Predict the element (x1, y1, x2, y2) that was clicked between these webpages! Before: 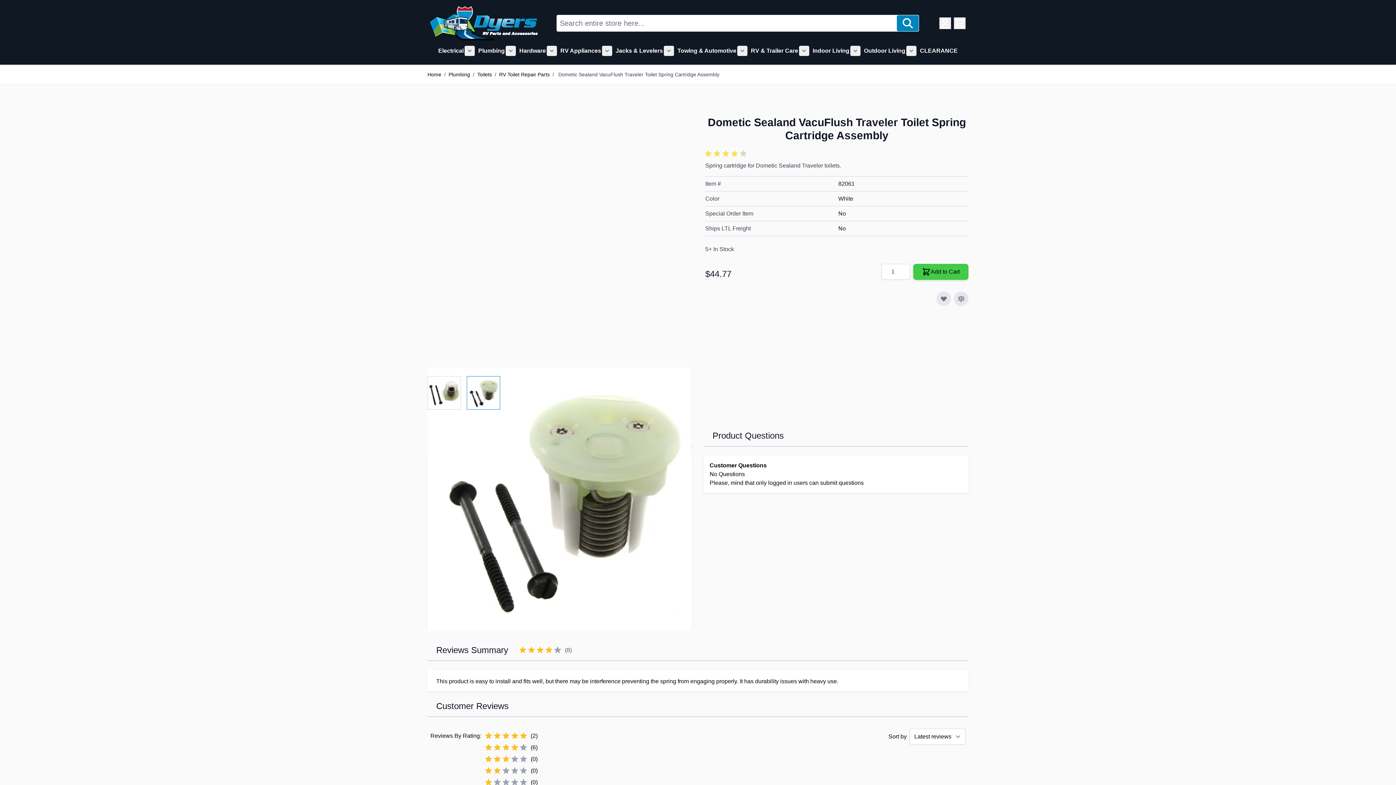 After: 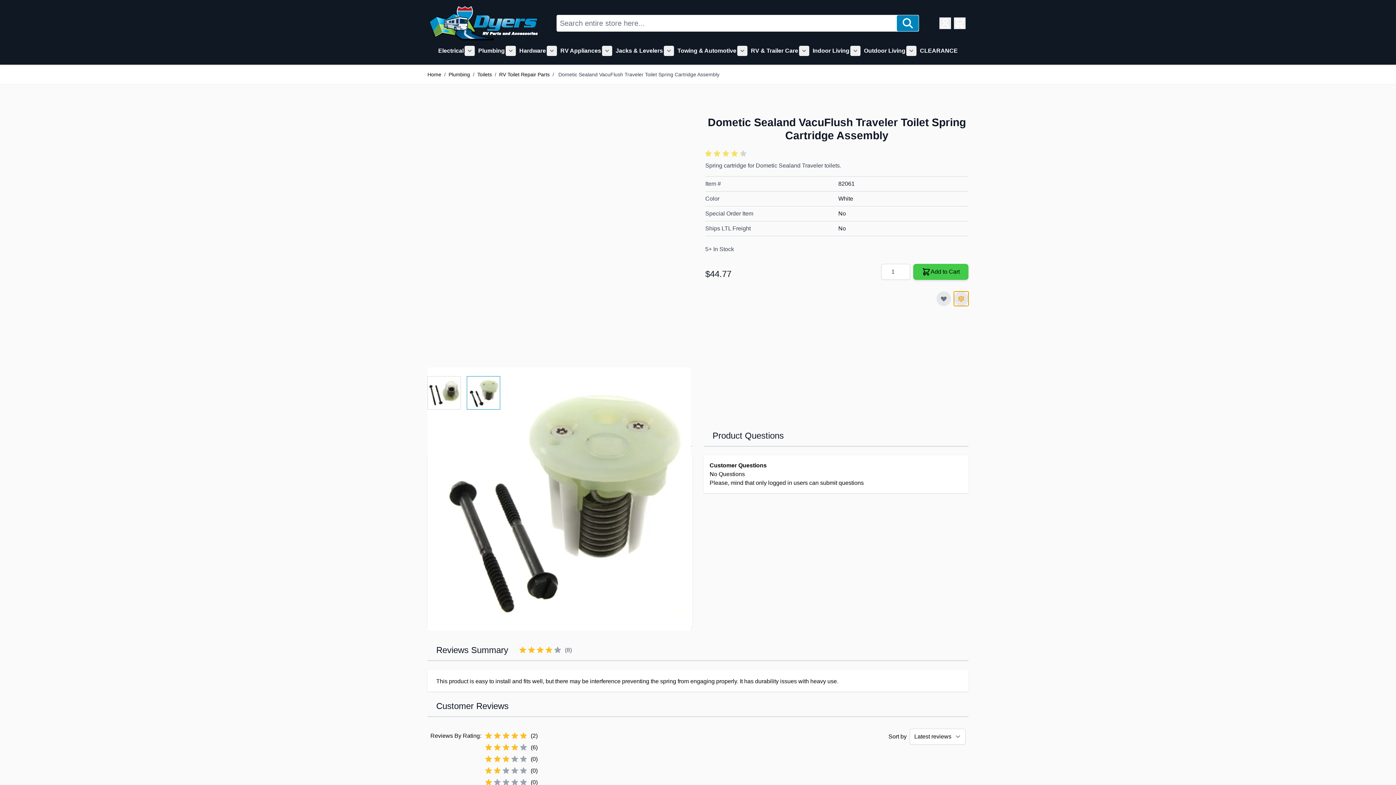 Action: bbox: (954, 291, 968, 306) label: Add to Compare